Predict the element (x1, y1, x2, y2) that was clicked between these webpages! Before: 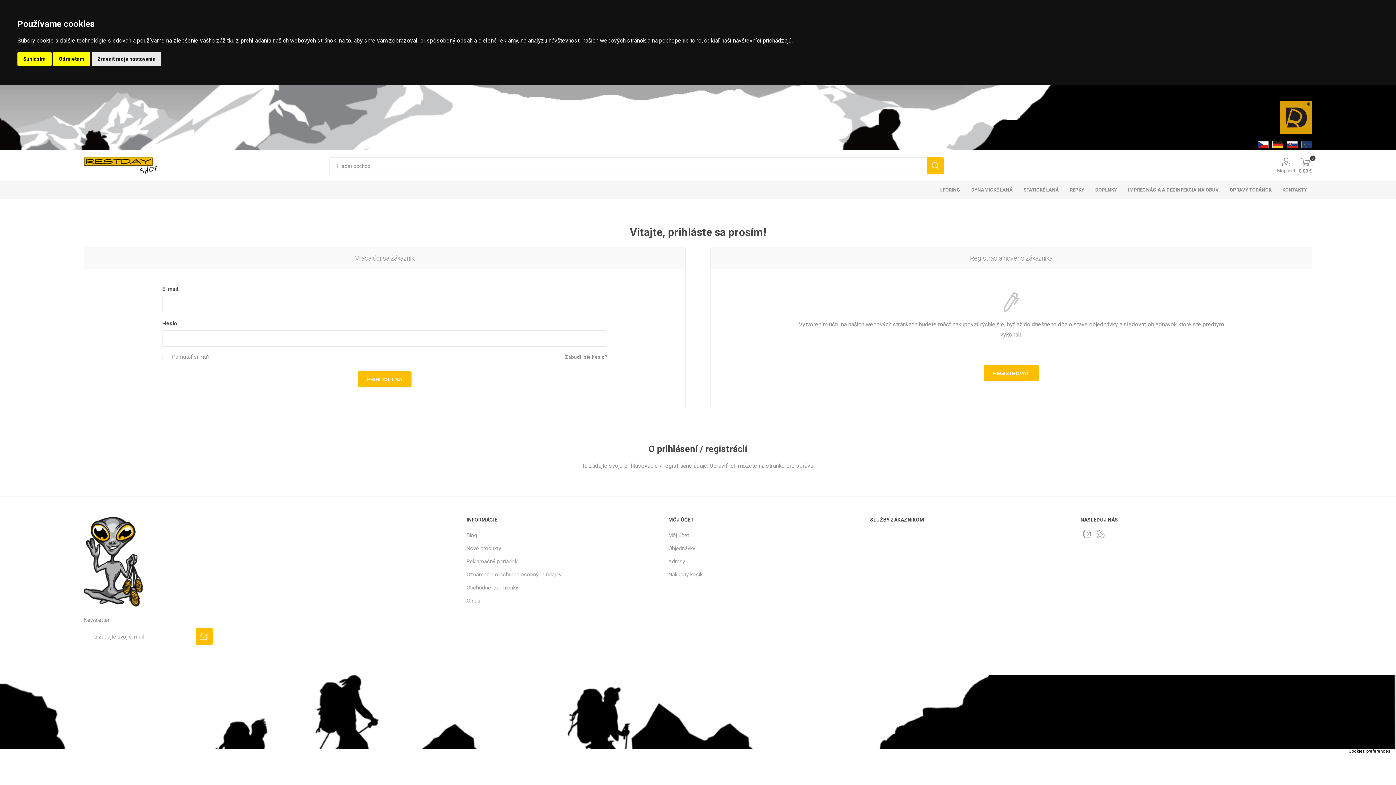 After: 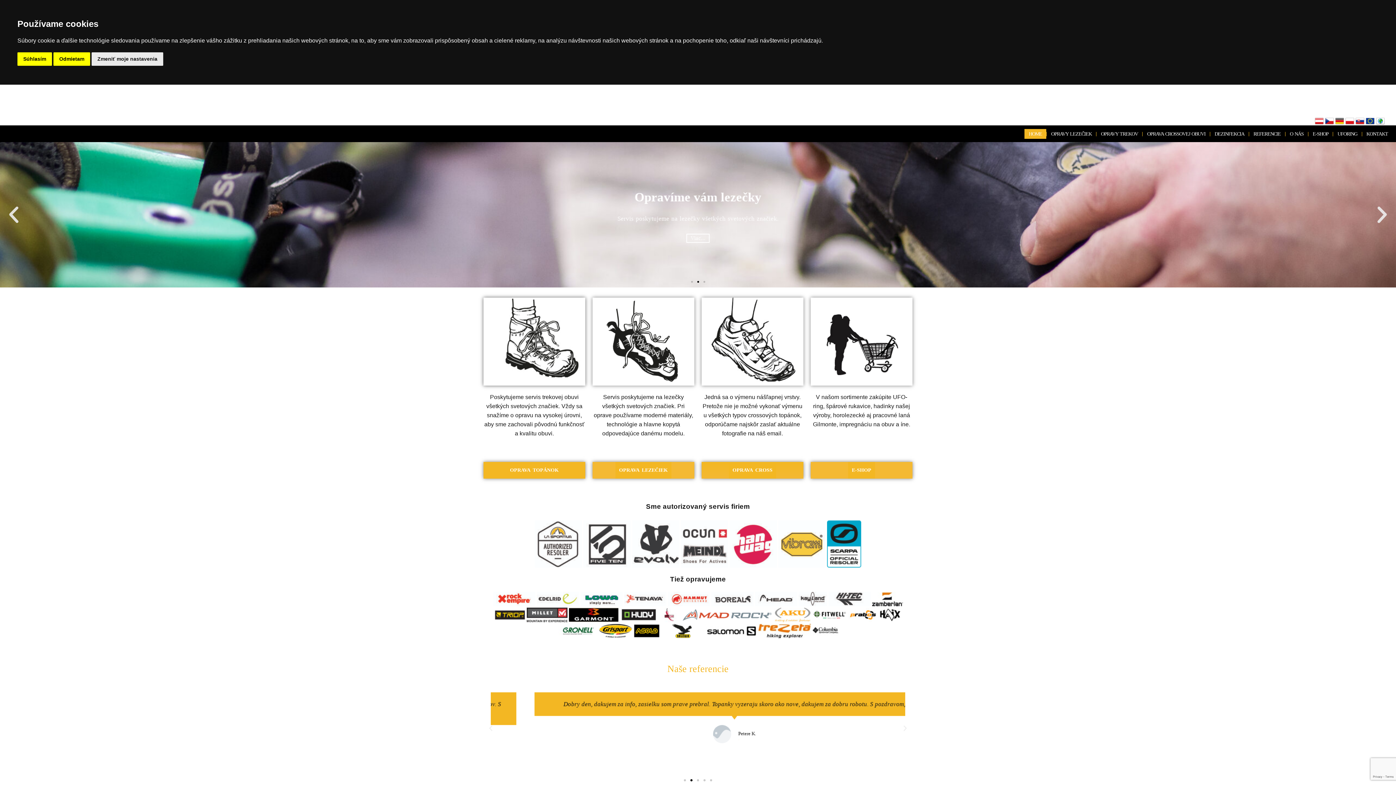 Action: label: OPRAVY TOPÁNOK bbox: (1224, 97, 1277, 115)